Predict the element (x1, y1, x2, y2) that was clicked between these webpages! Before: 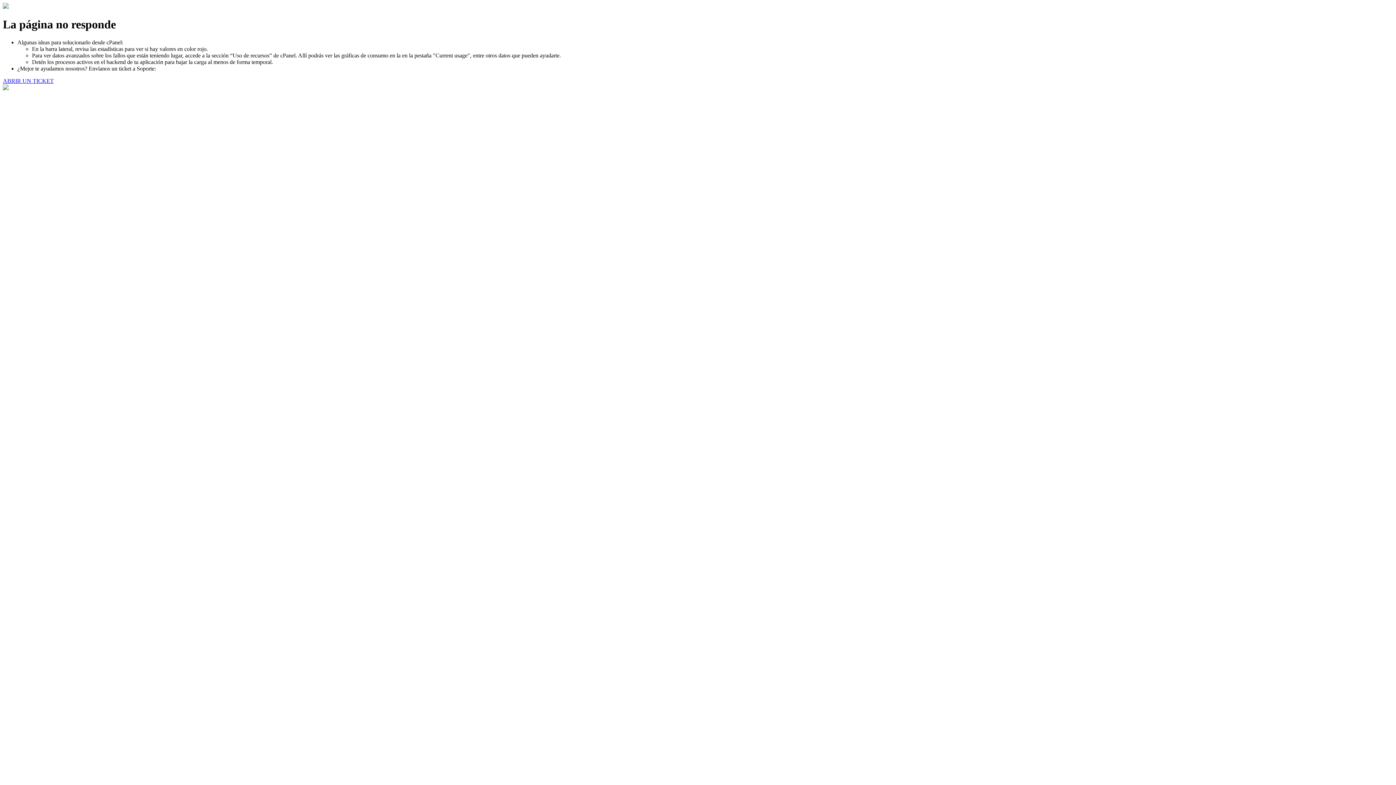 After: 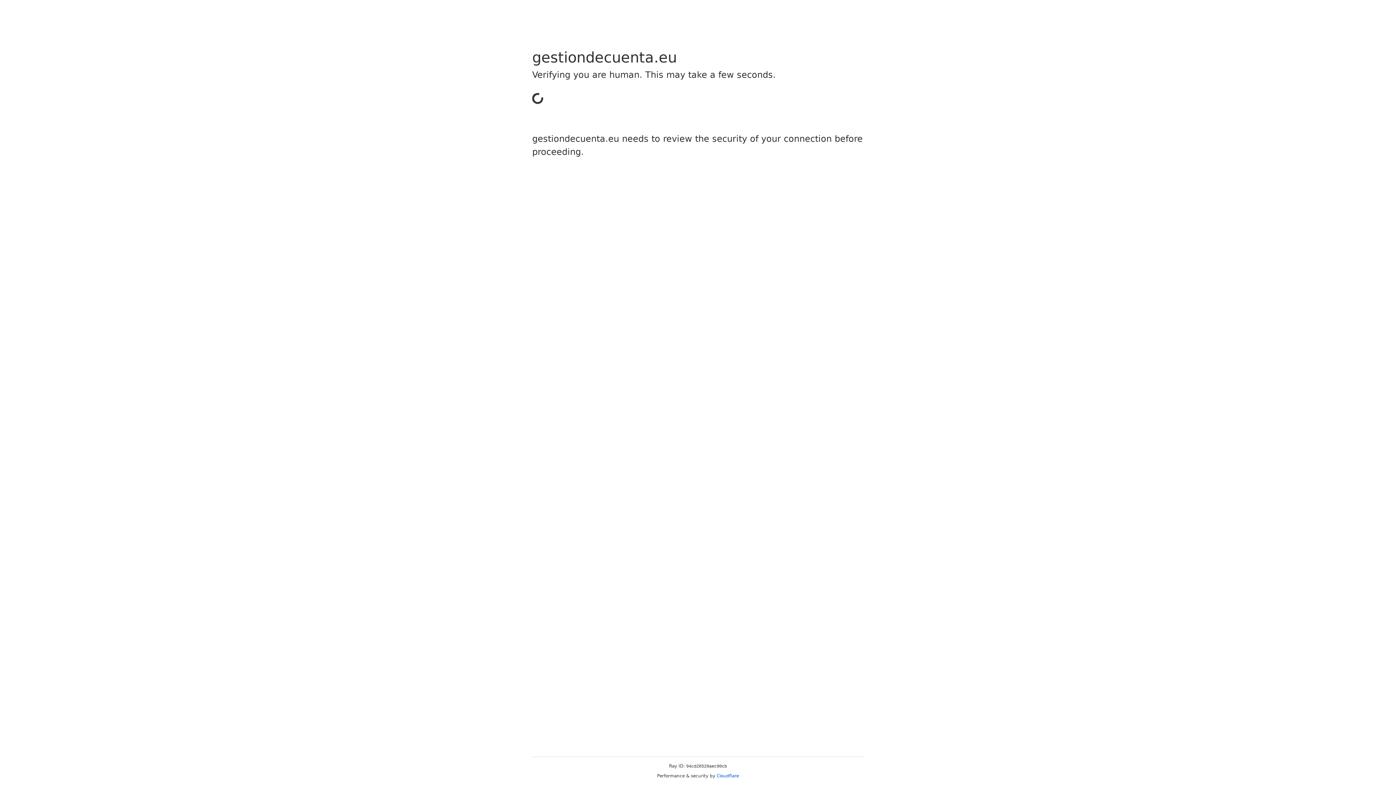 Action: label: ABRIR UN TICKET bbox: (2, 77, 53, 83)